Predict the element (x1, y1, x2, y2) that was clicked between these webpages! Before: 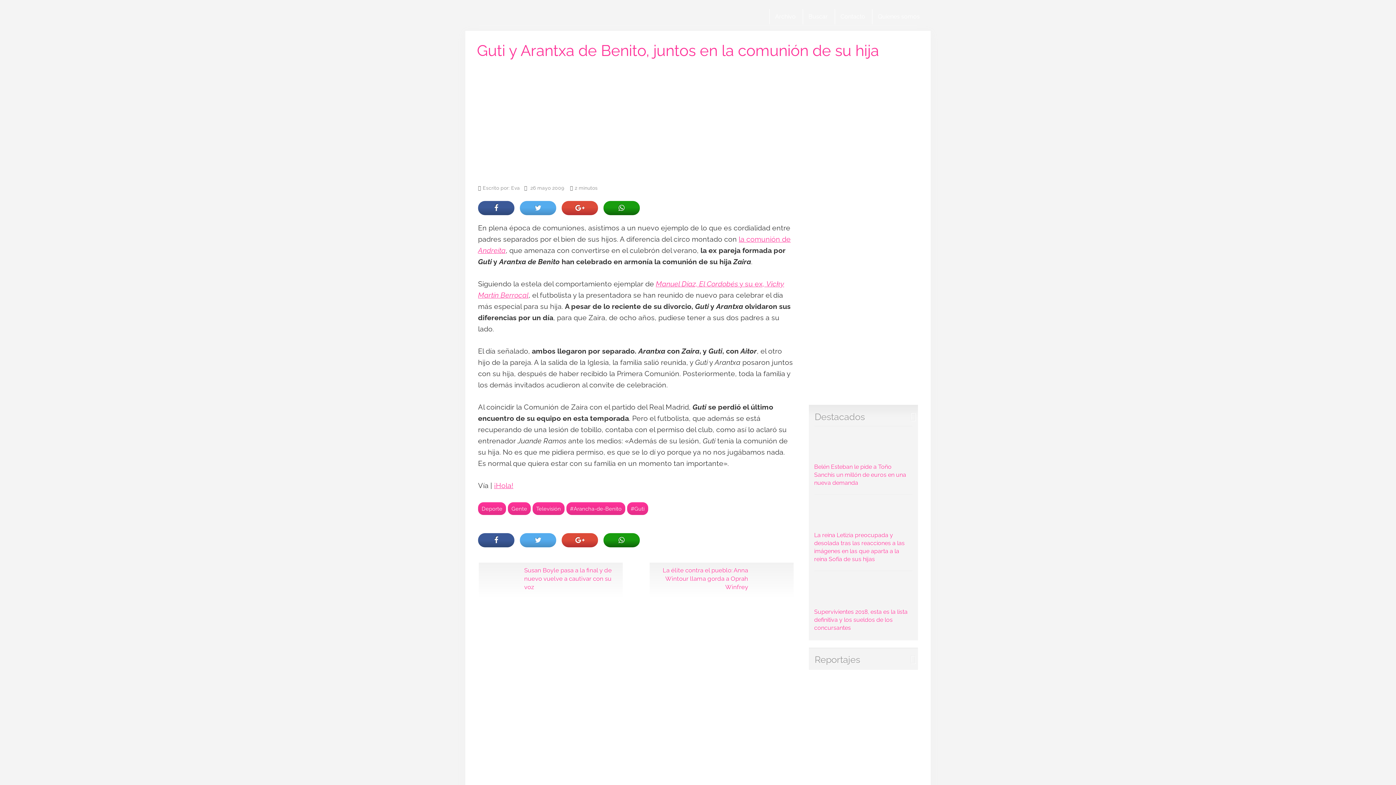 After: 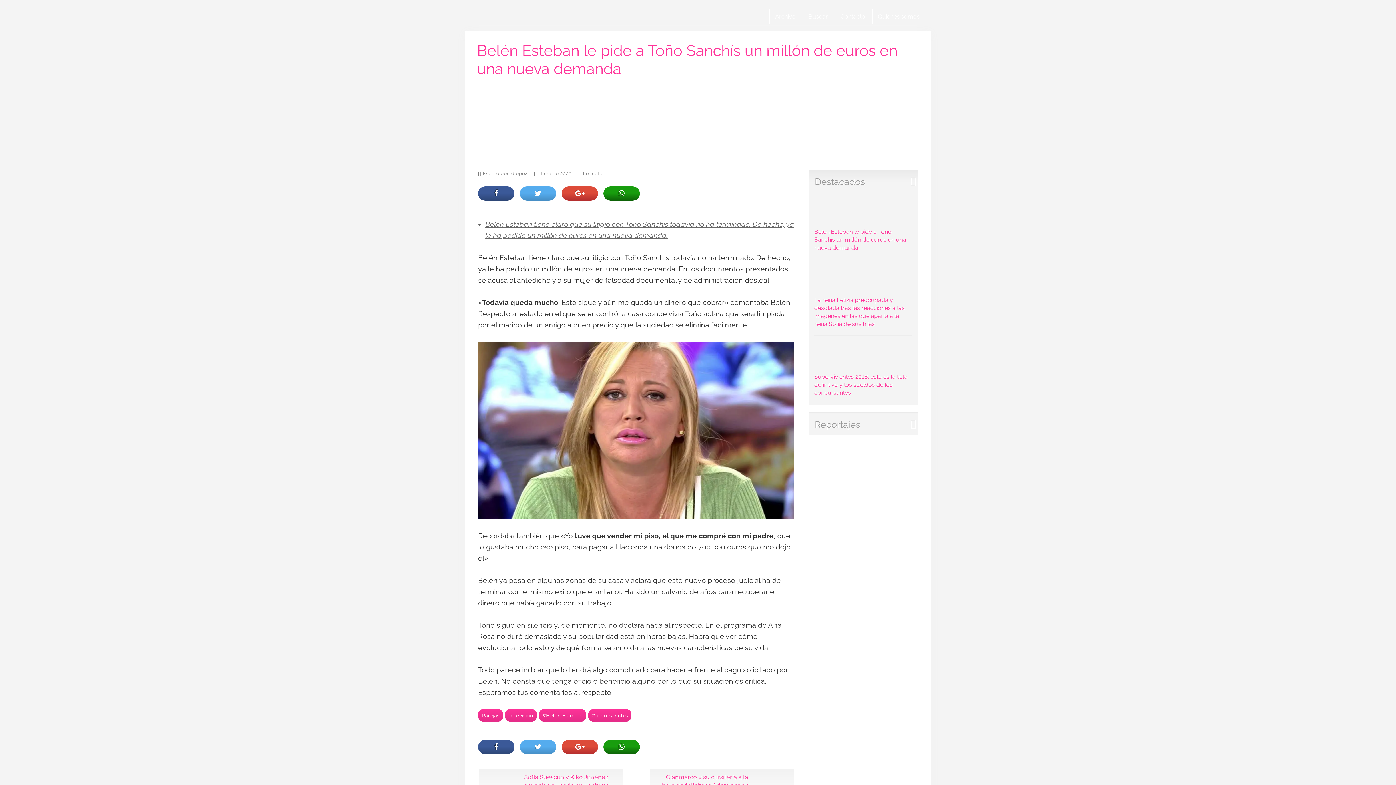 Action: bbox: (814, 430, 912, 486) label: Belén Esteban le pide a Toño Sanchís un millón de euros en una nueva demanda